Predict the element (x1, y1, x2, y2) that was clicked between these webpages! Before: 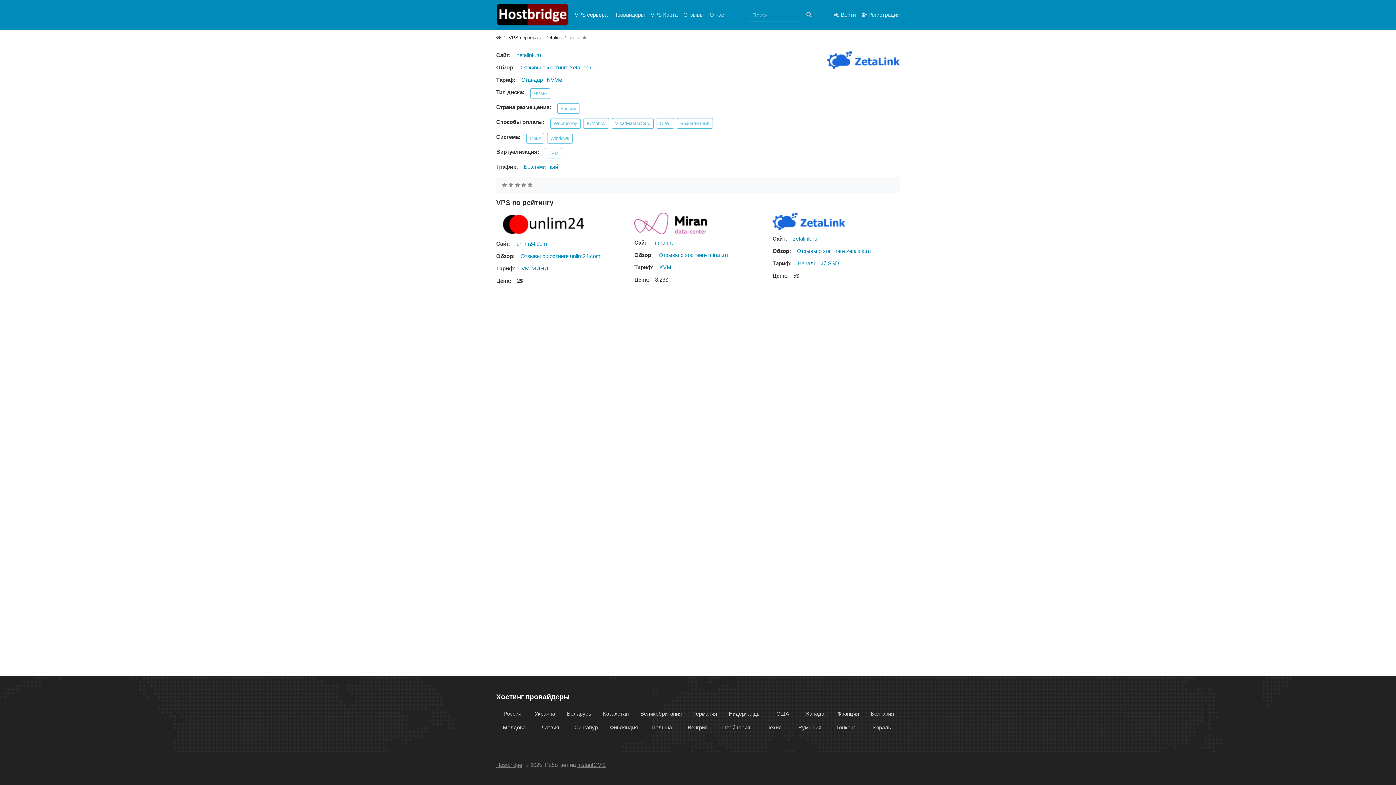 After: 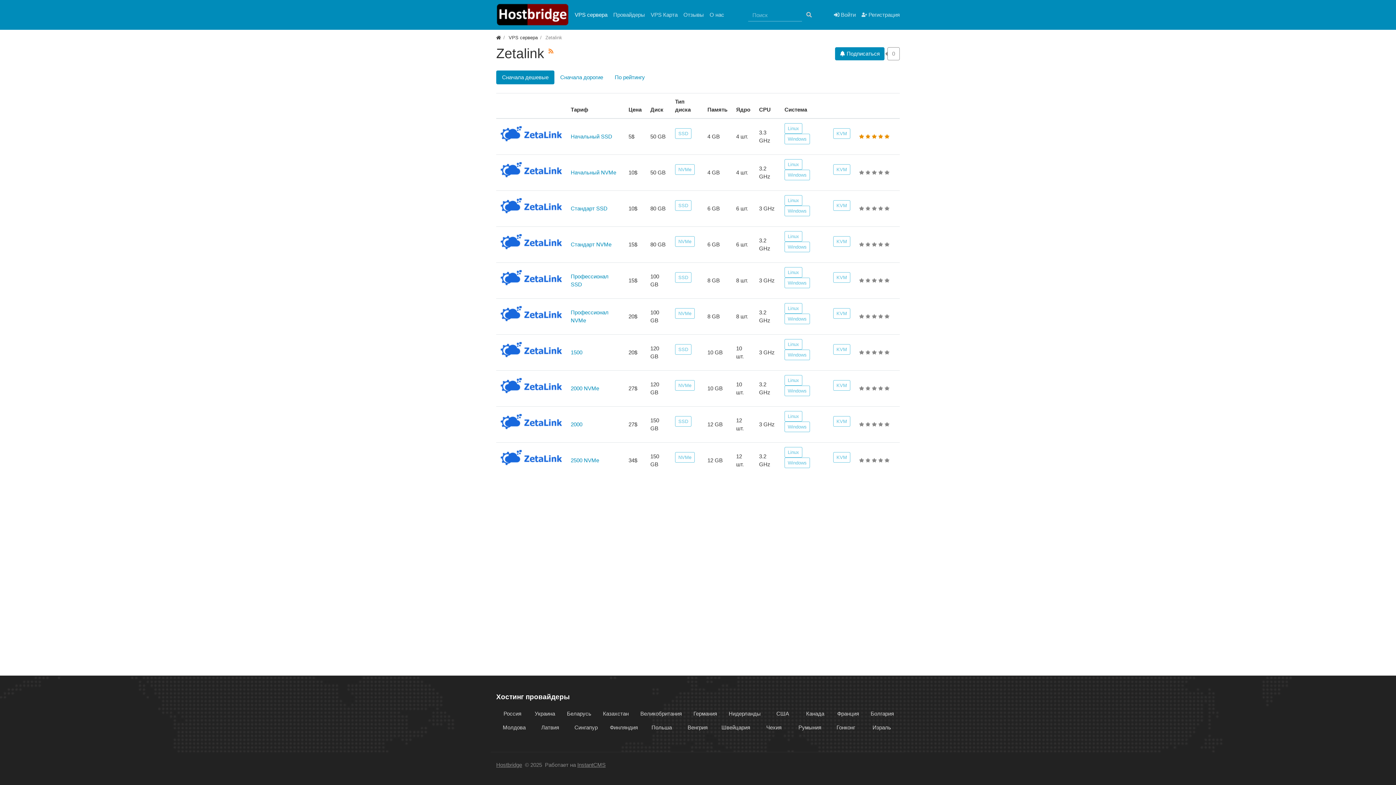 Action: bbox: (545, 35, 562, 40) label: Zetalink